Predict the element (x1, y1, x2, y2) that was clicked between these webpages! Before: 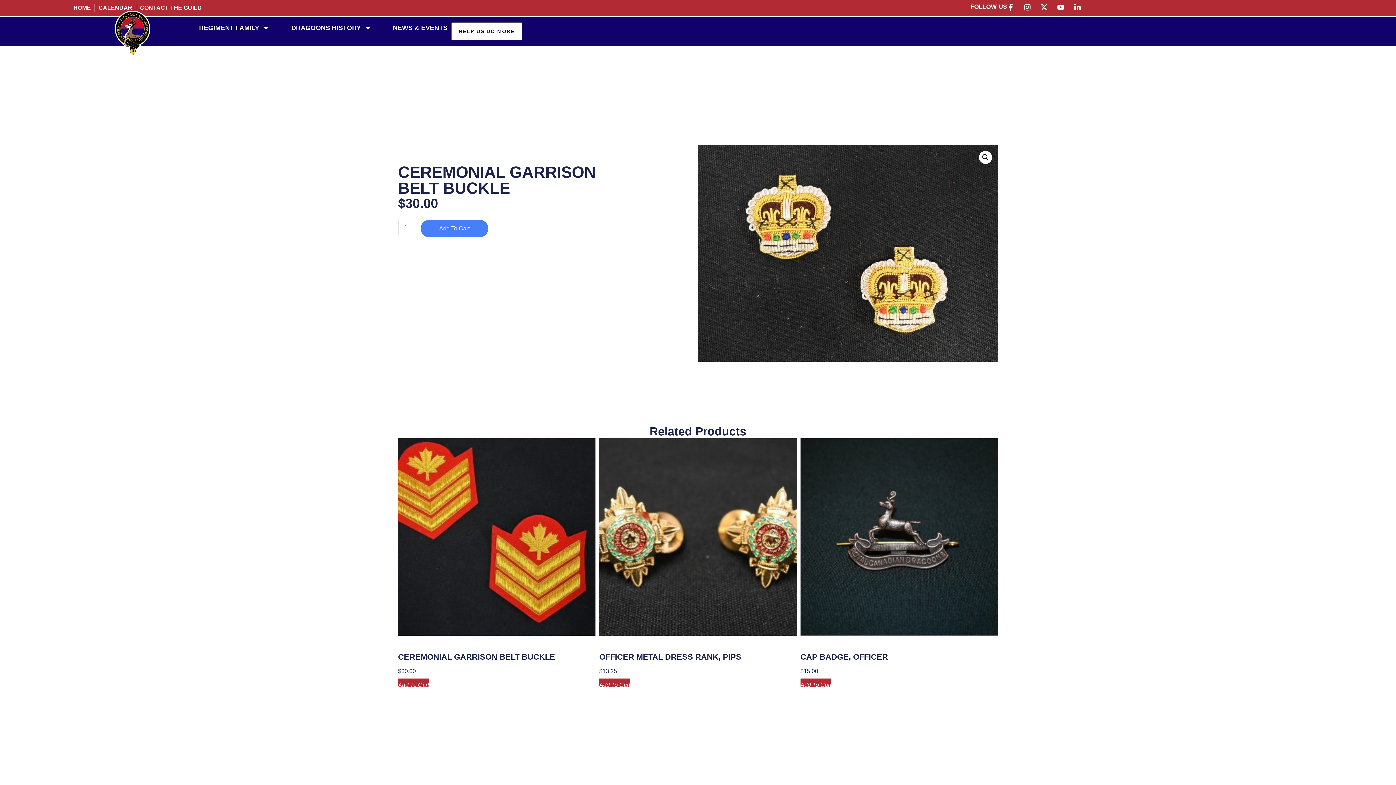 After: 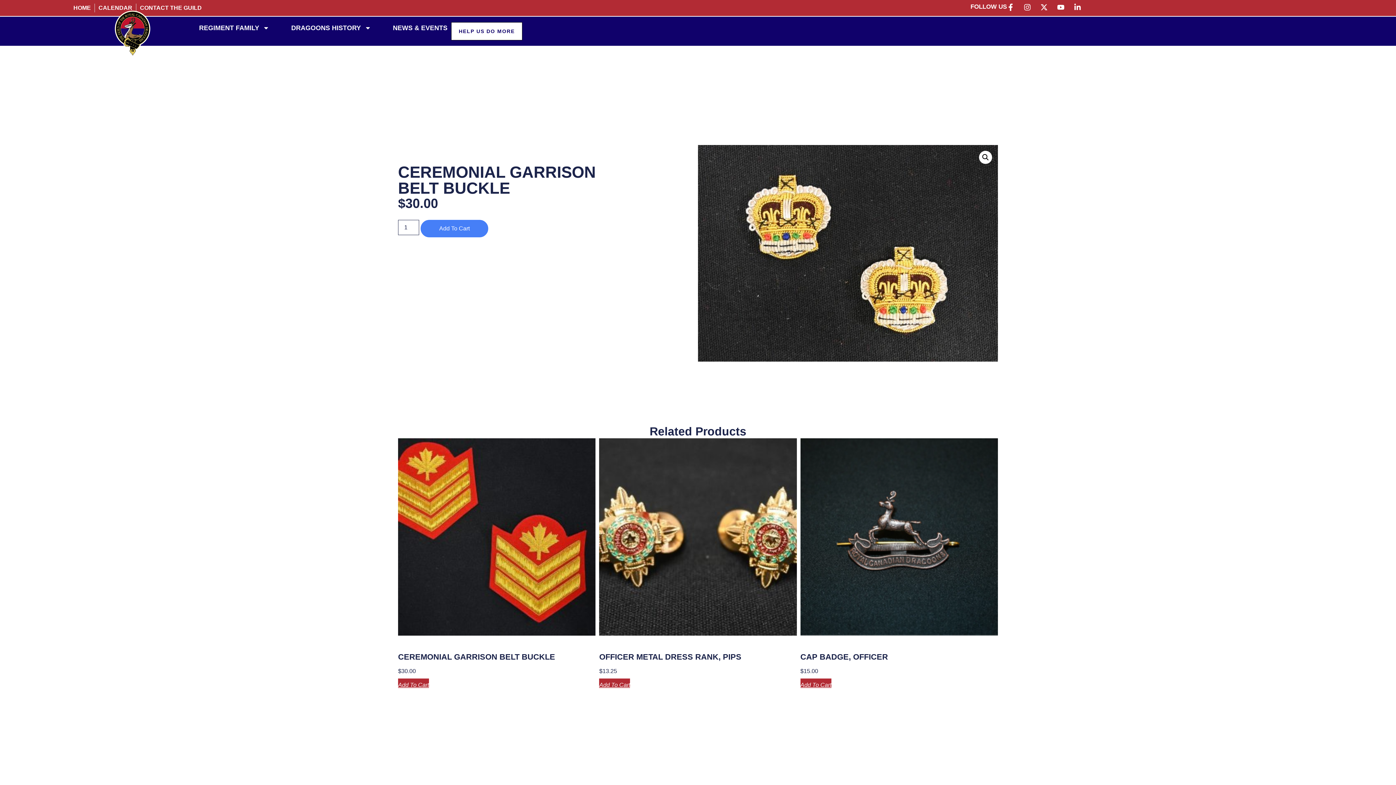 Action: bbox: (1074, 3, 1084, 10)